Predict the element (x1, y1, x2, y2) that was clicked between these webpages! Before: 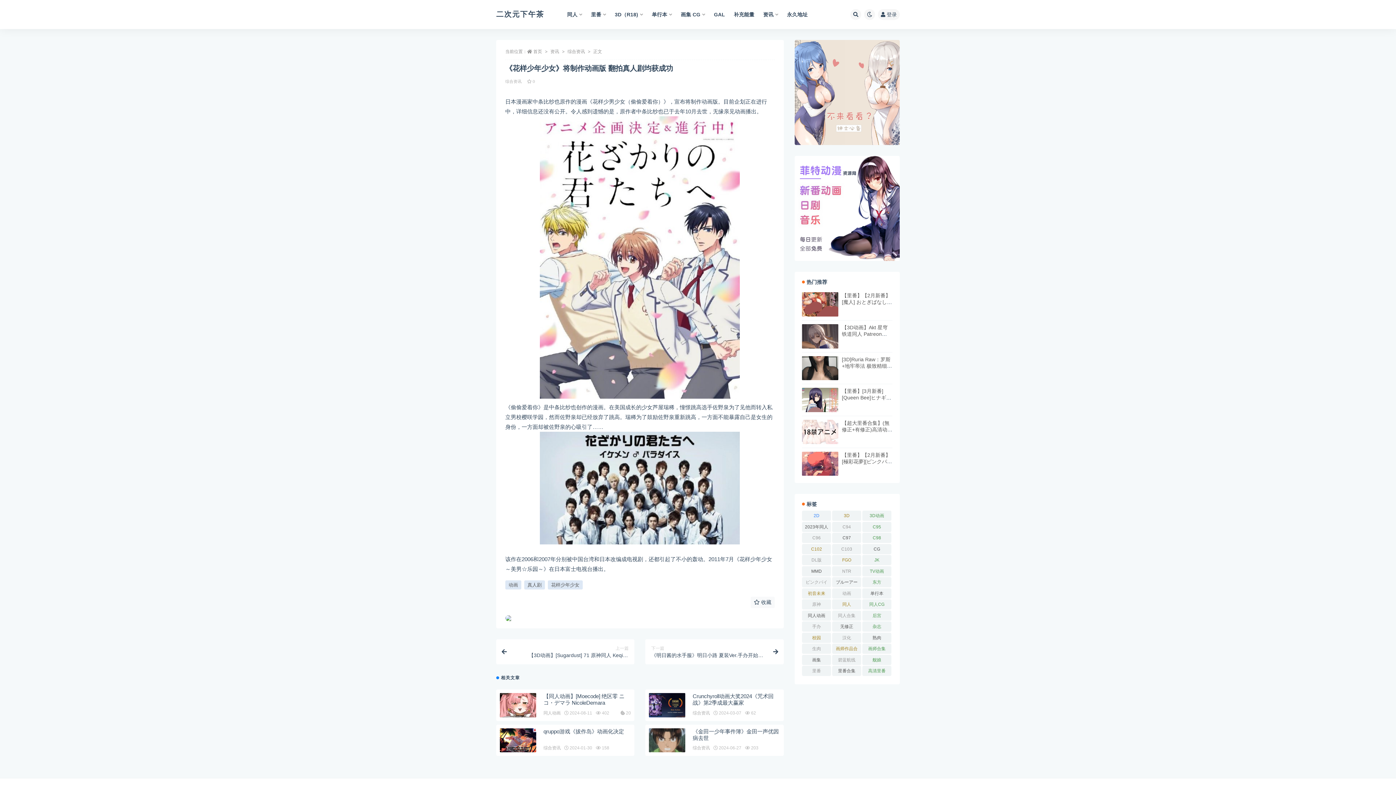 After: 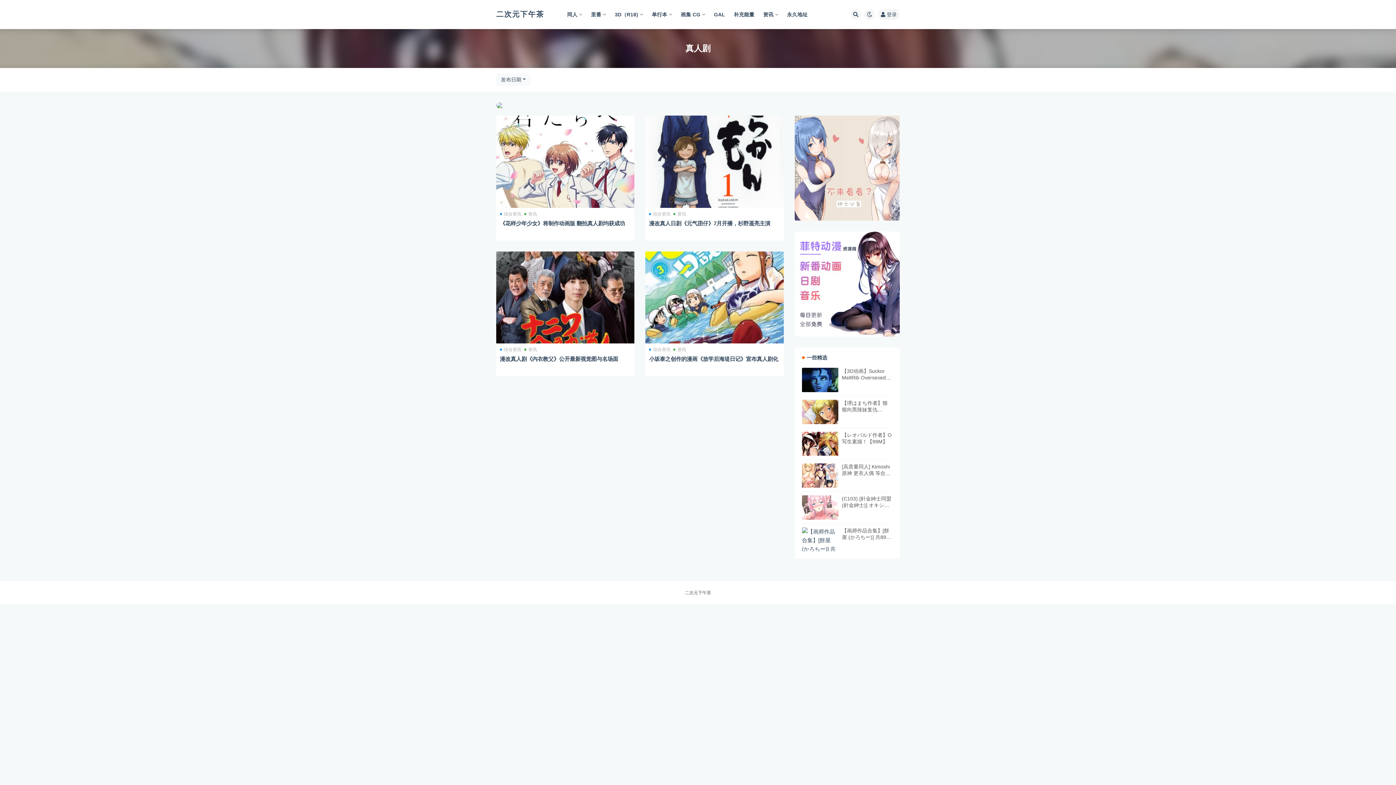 Action: label: 真人剧 bbox: (524, 580, 545, 589)